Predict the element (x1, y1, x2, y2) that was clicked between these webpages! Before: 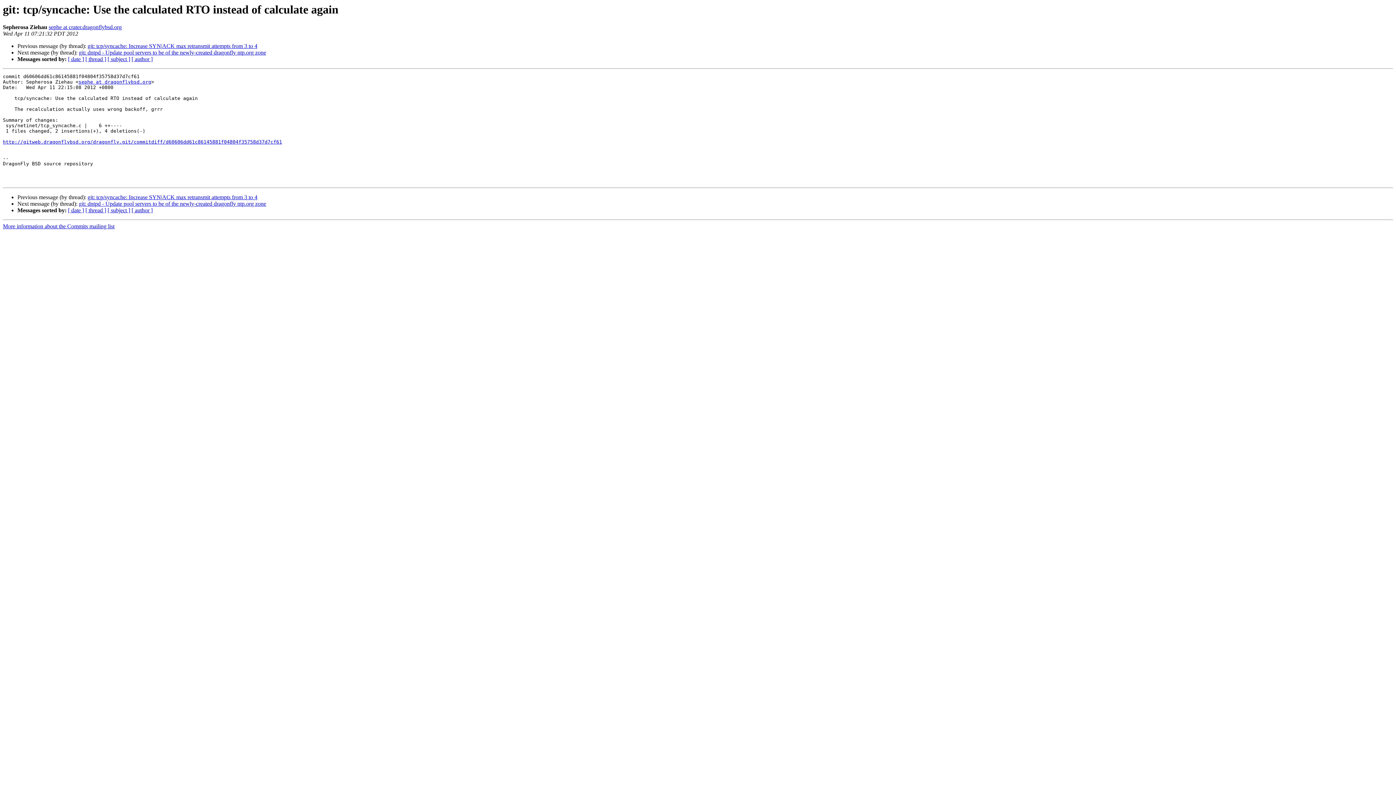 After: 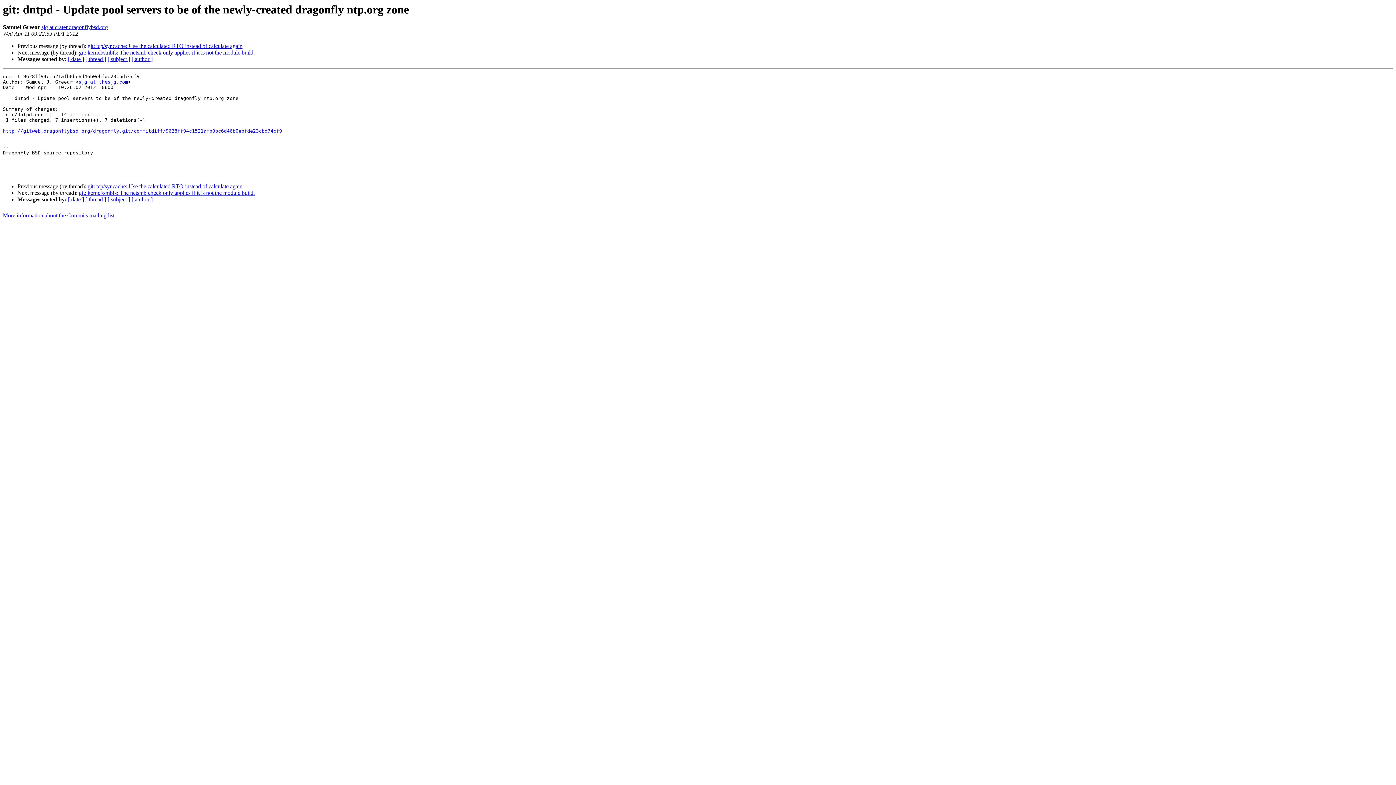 Action: bbox: (78, 49, 266, 55) label: git: dntpd - Update pool servers to be of the newly-created dragonfly ntp.org zone